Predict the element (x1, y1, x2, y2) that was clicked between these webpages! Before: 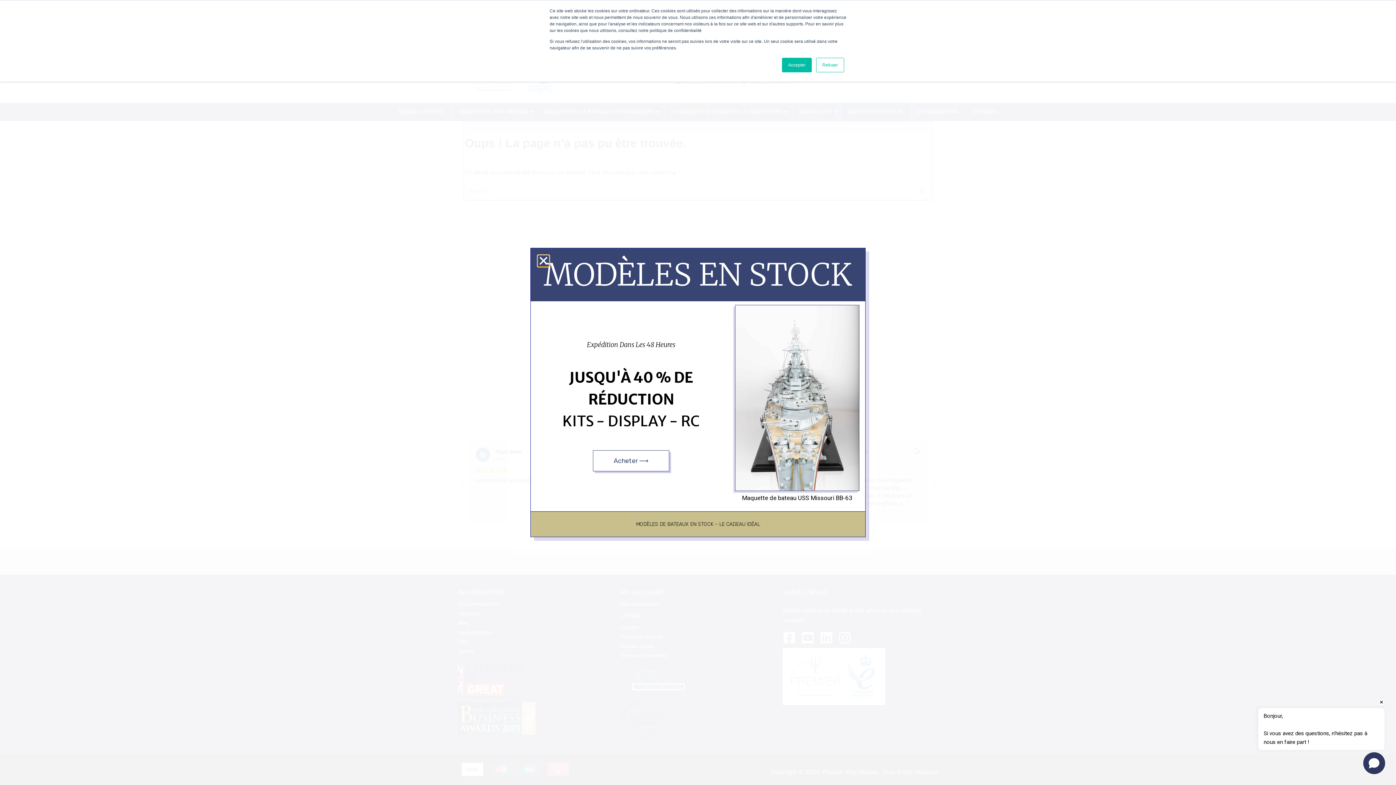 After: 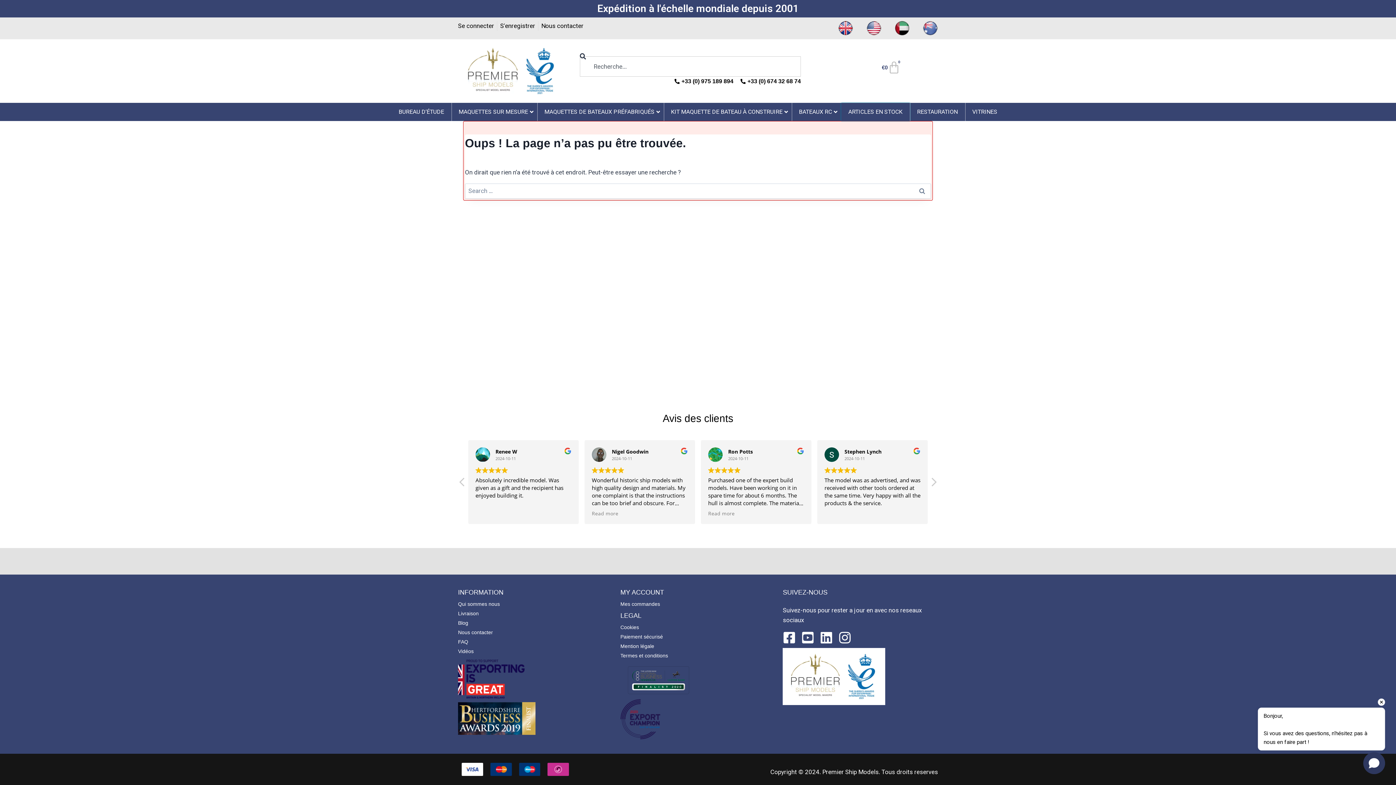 Action: label: Refuser bbox: (816, 57, 844, 72)